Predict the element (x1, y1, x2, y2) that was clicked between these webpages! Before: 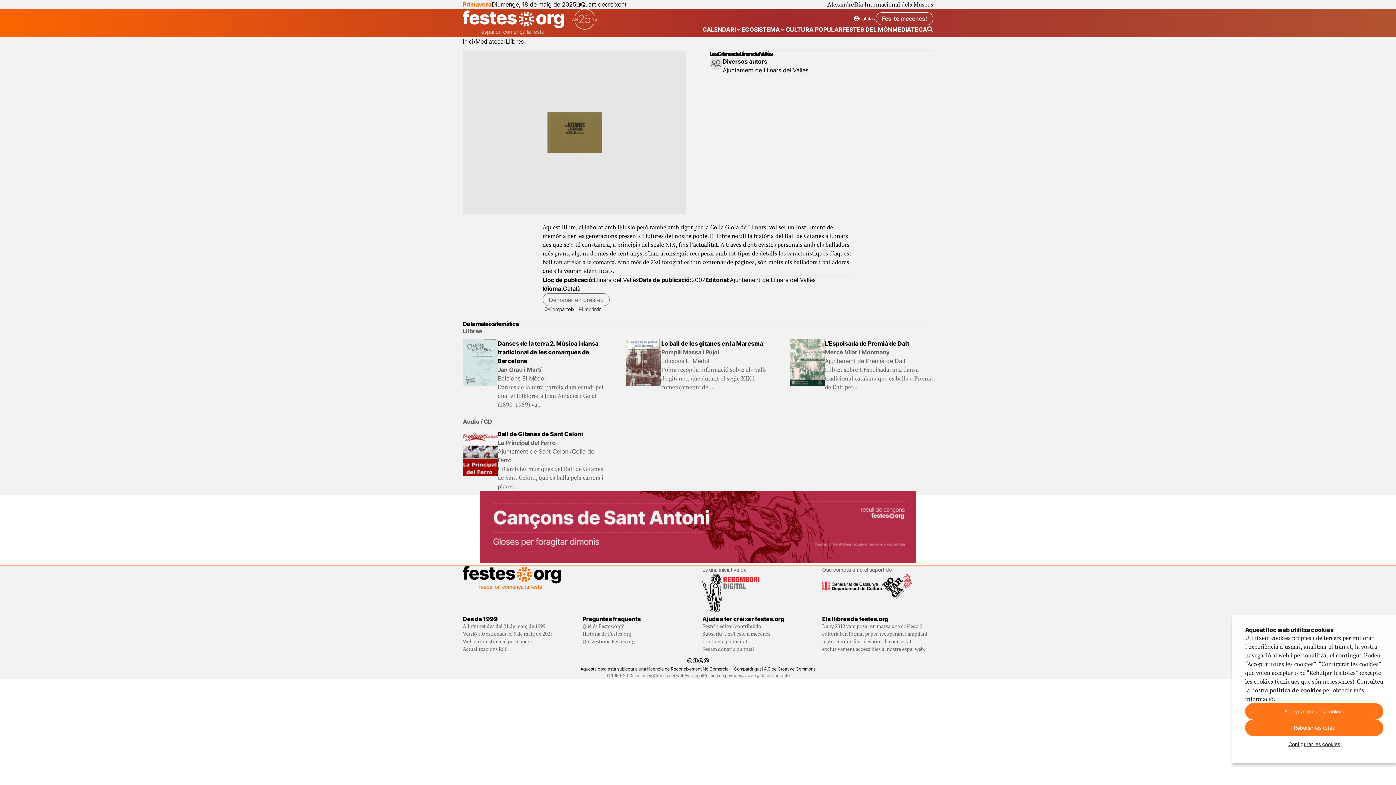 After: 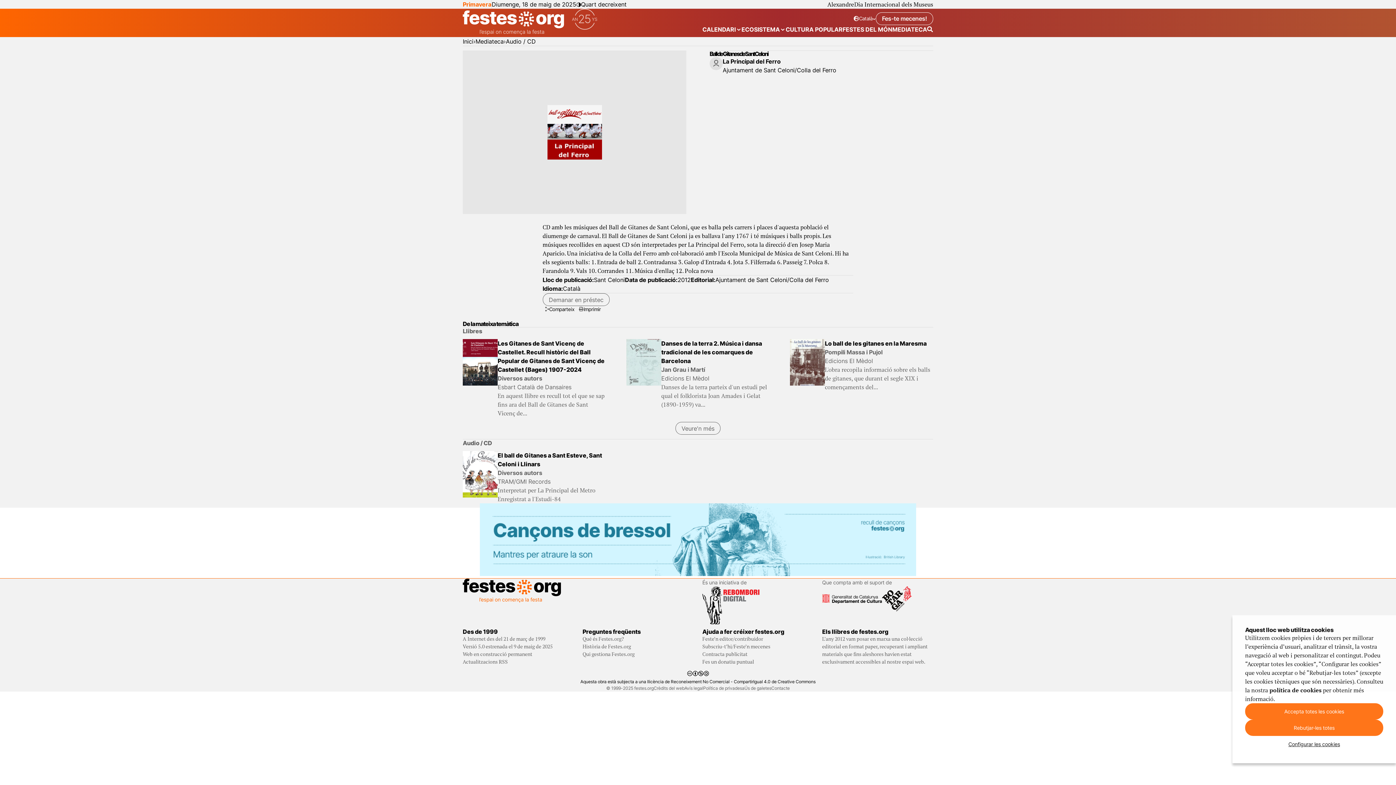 Action: bbox: (497, 430, 583, 437) label: Ball de Gitanes de Sant Celoni